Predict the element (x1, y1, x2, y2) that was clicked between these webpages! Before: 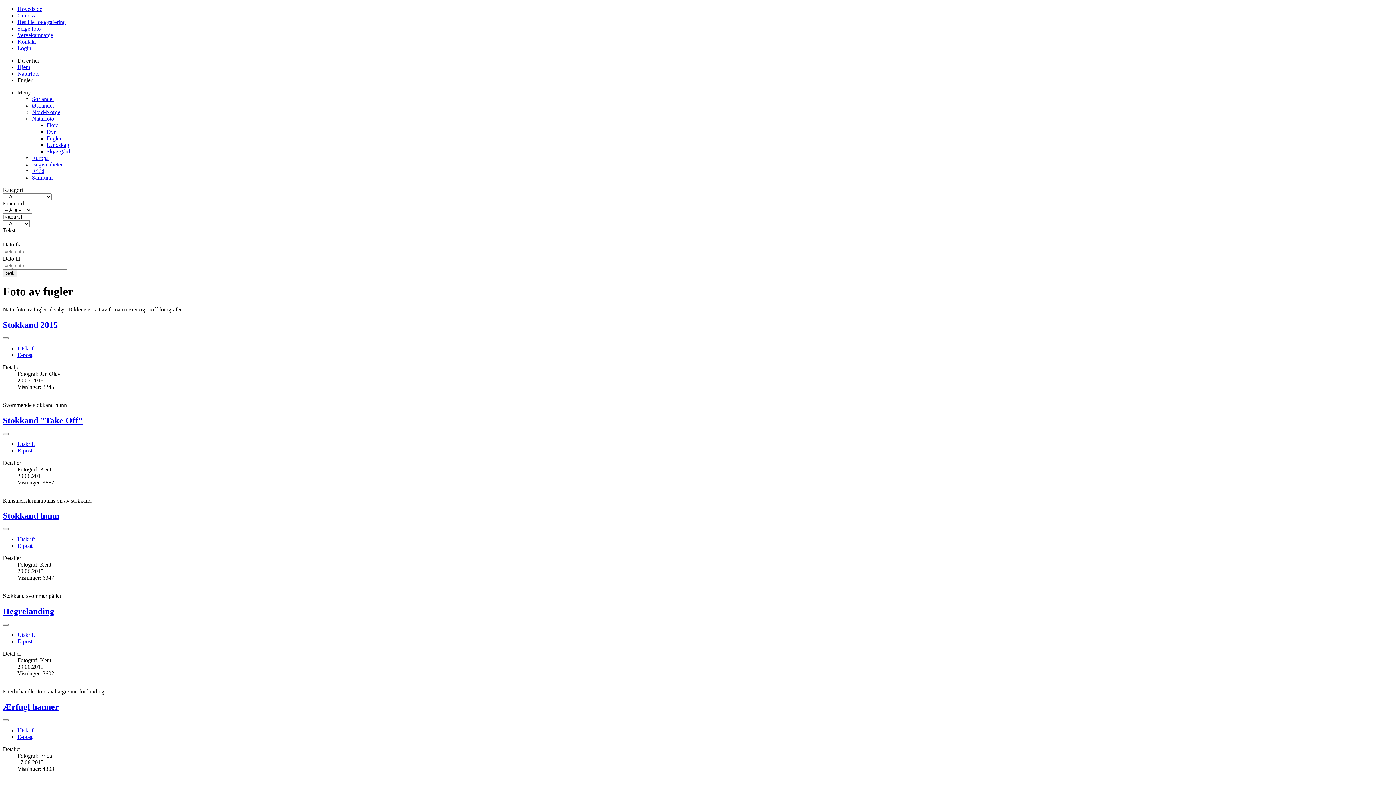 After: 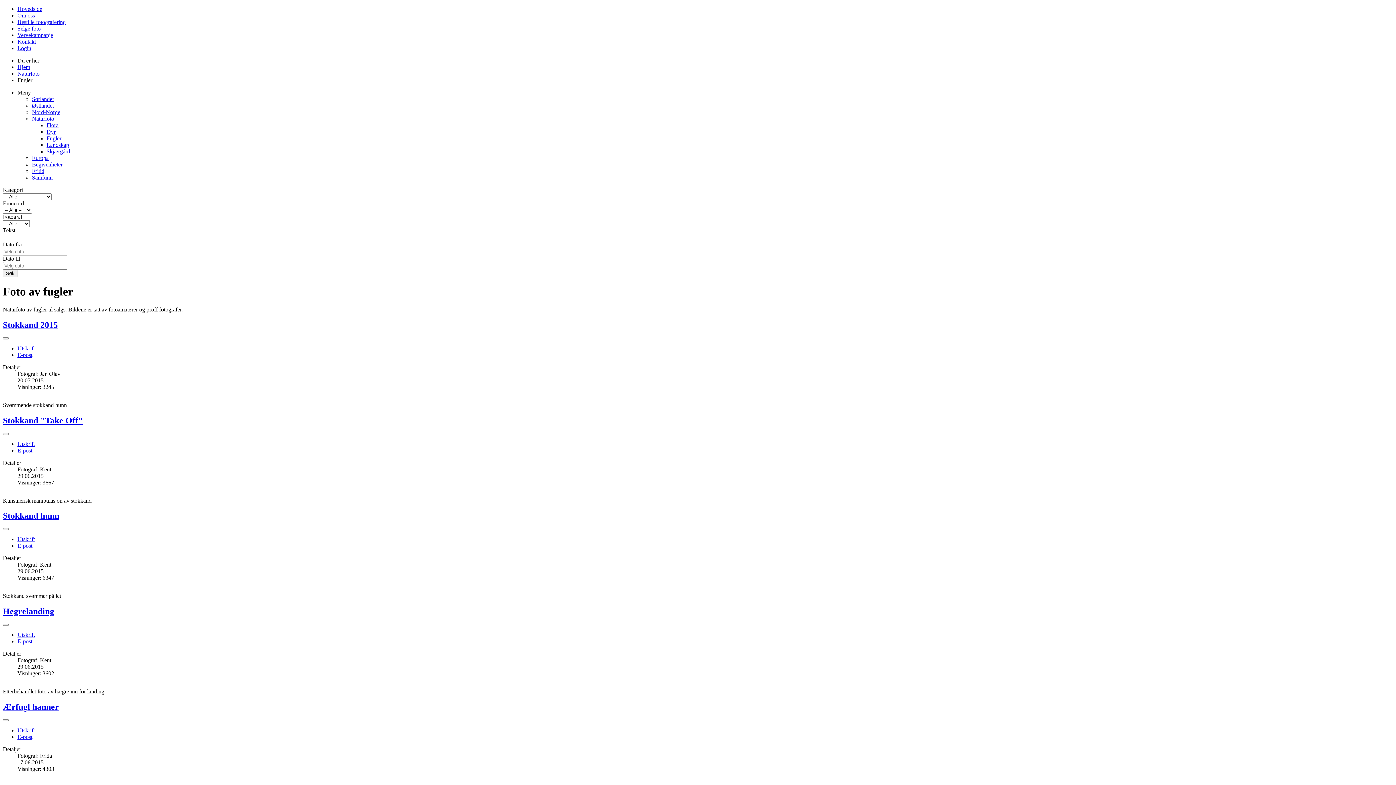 Action: label: E-post bbox: (17, 447, 32, 453)